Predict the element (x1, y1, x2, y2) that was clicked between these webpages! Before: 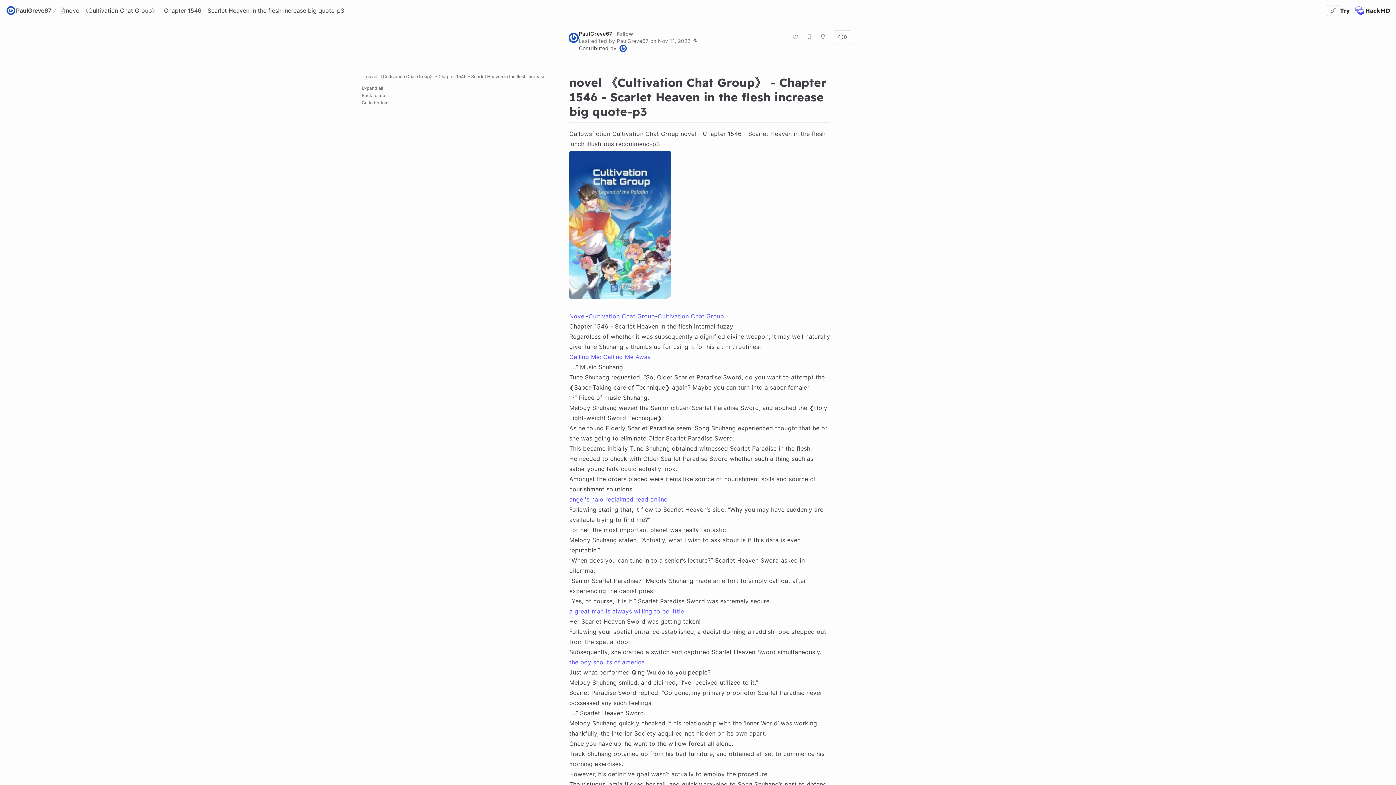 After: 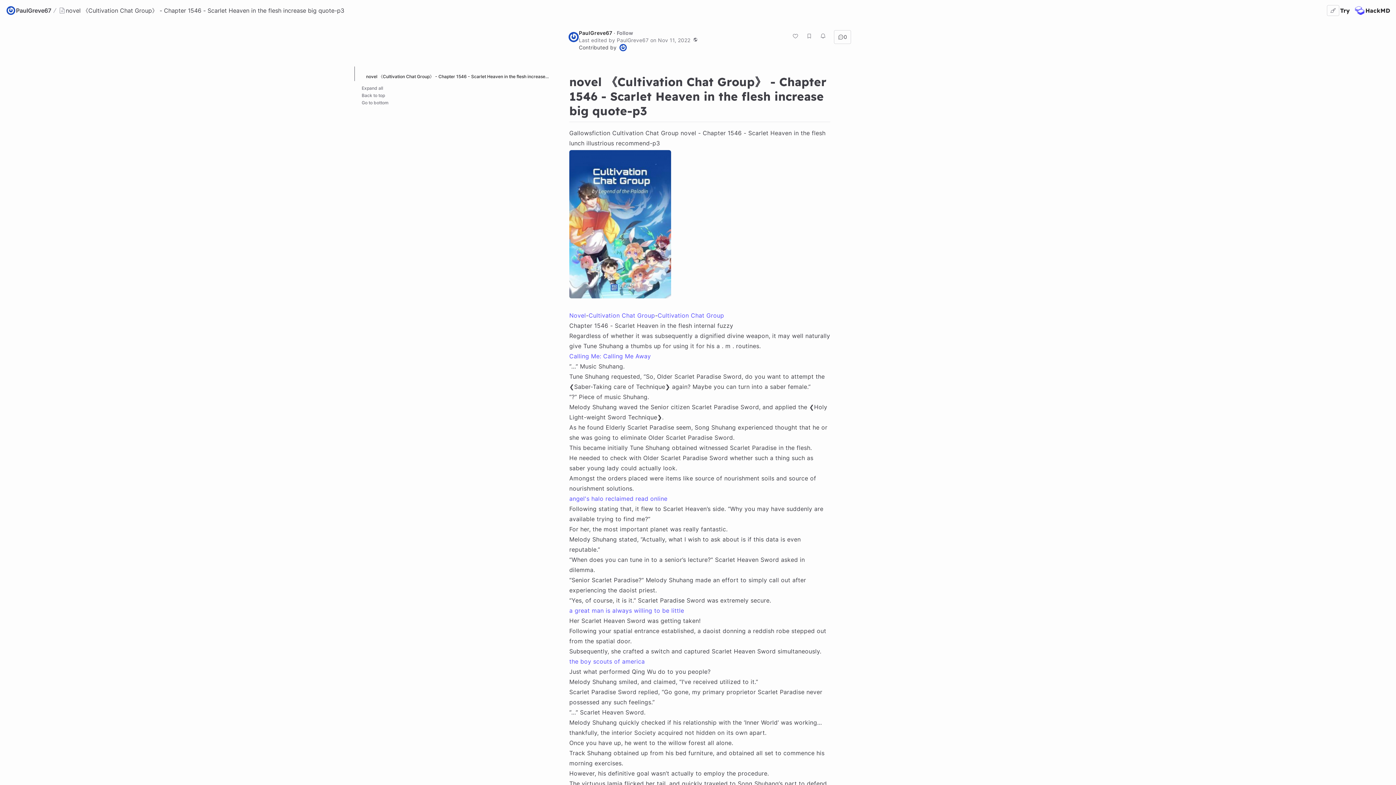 Action: label: 
    novel 《Cultivation Chat Group》 - Chapter 1546 - Scarlet Heaven in the flesh increase big quote-p3 bbox: (354, 66, 556, 81)